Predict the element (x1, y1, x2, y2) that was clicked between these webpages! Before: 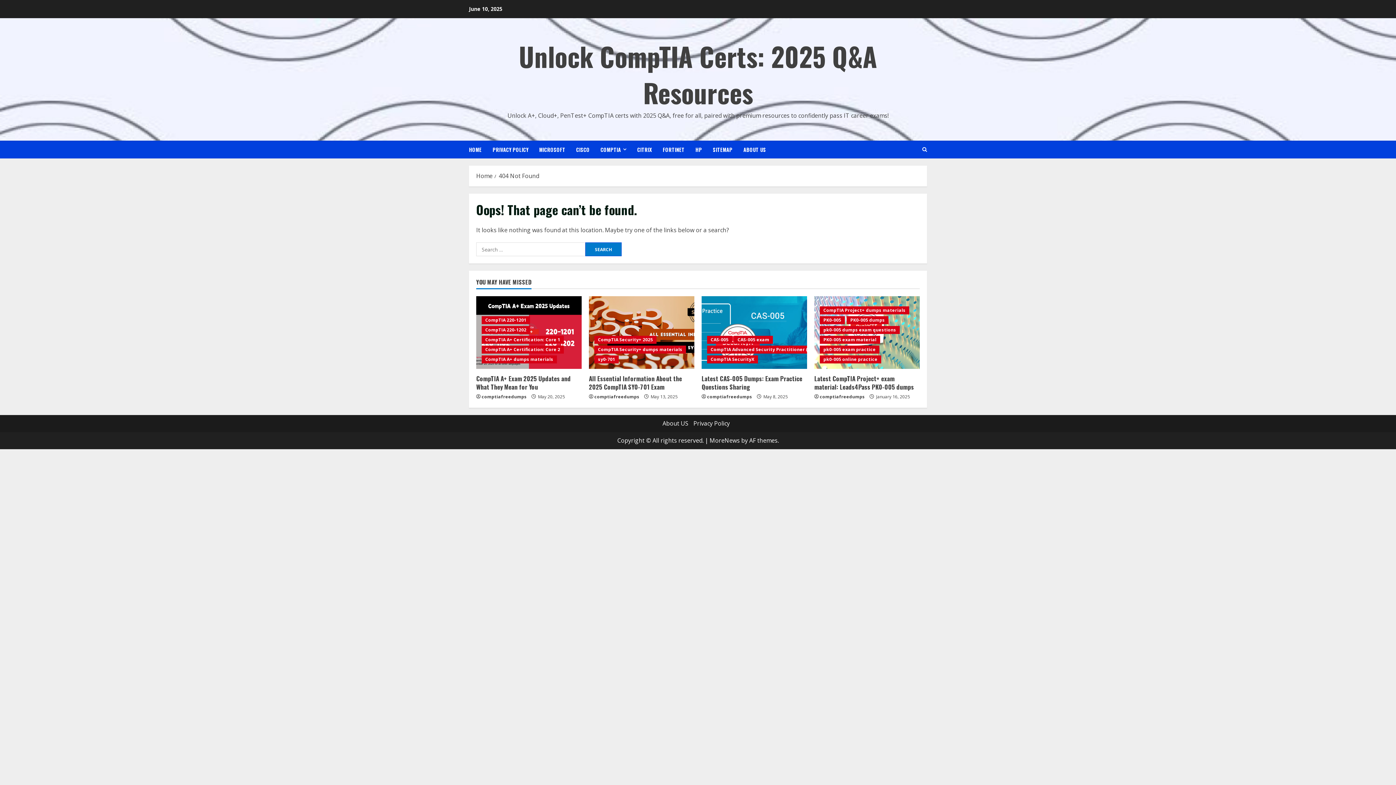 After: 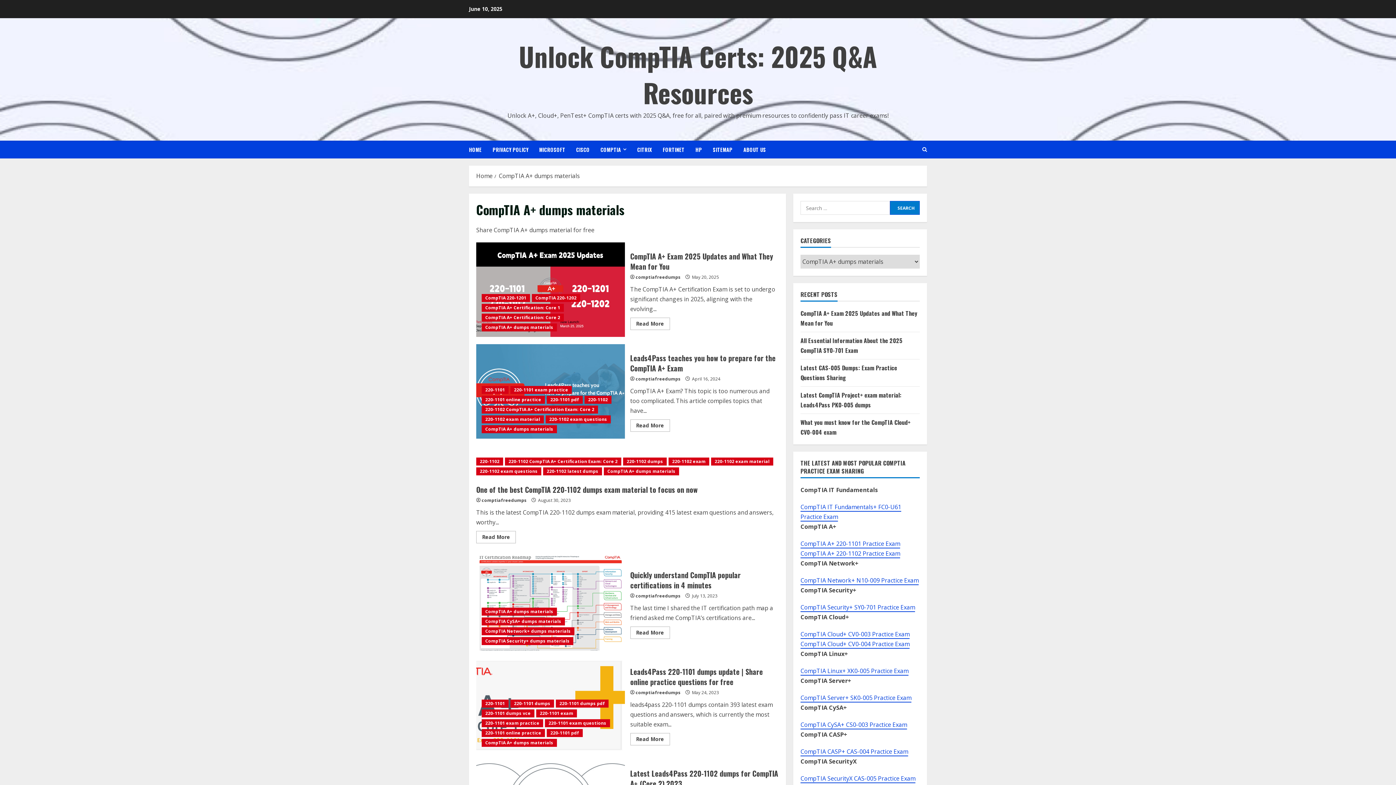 Action: label: CompTIA A+ dumps materials bbox: (481, 355, 557, 363)